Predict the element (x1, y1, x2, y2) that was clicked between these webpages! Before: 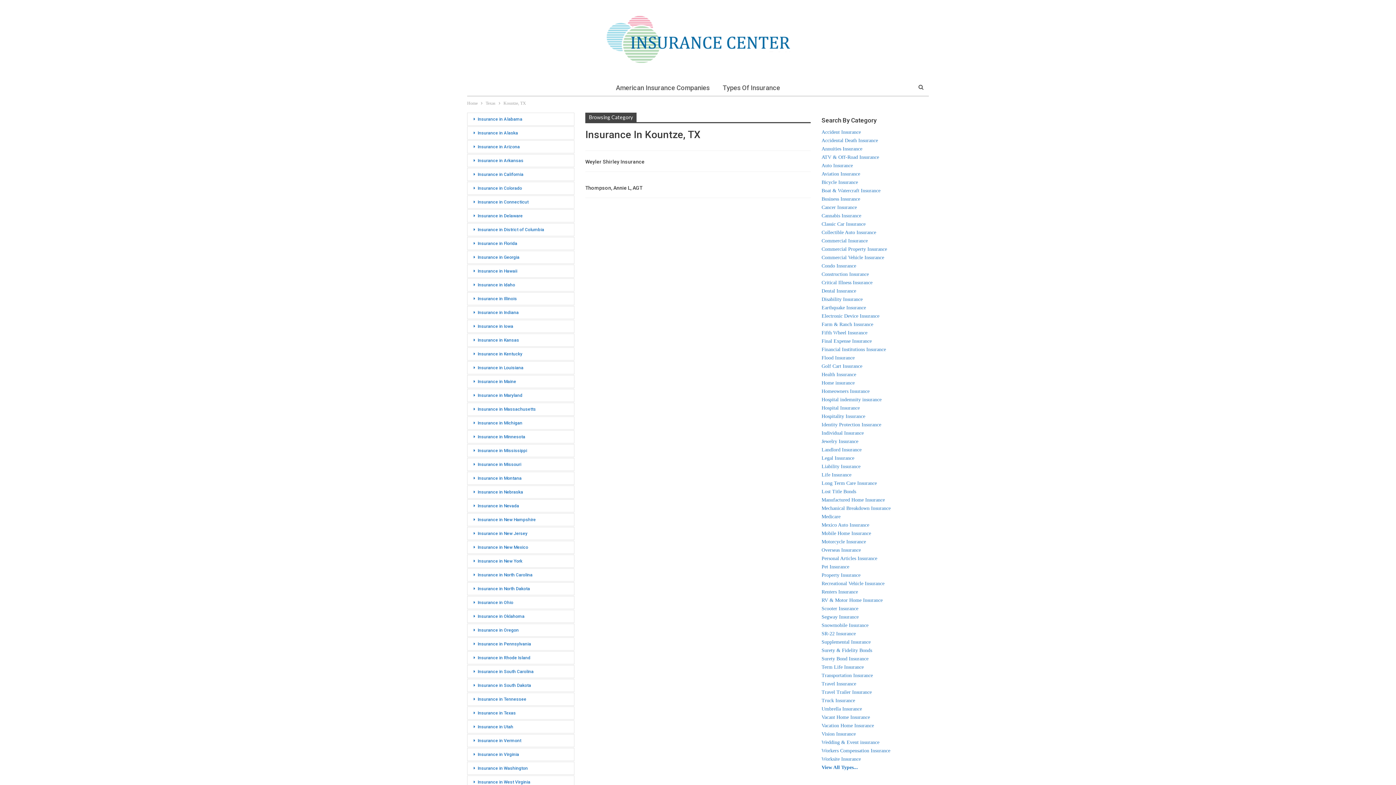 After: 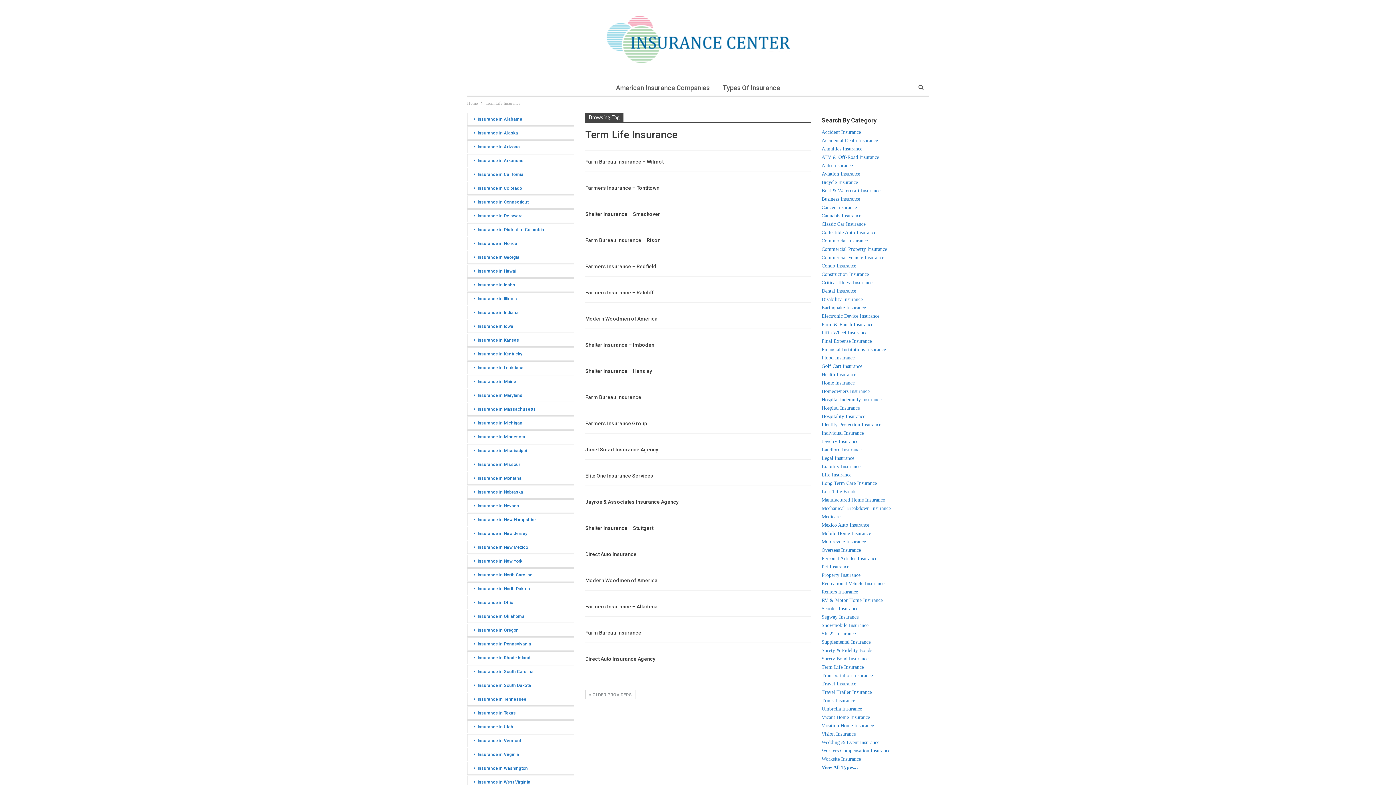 Action: label: Term Life Insurance
 bbox: (821, 664, 864, 670)